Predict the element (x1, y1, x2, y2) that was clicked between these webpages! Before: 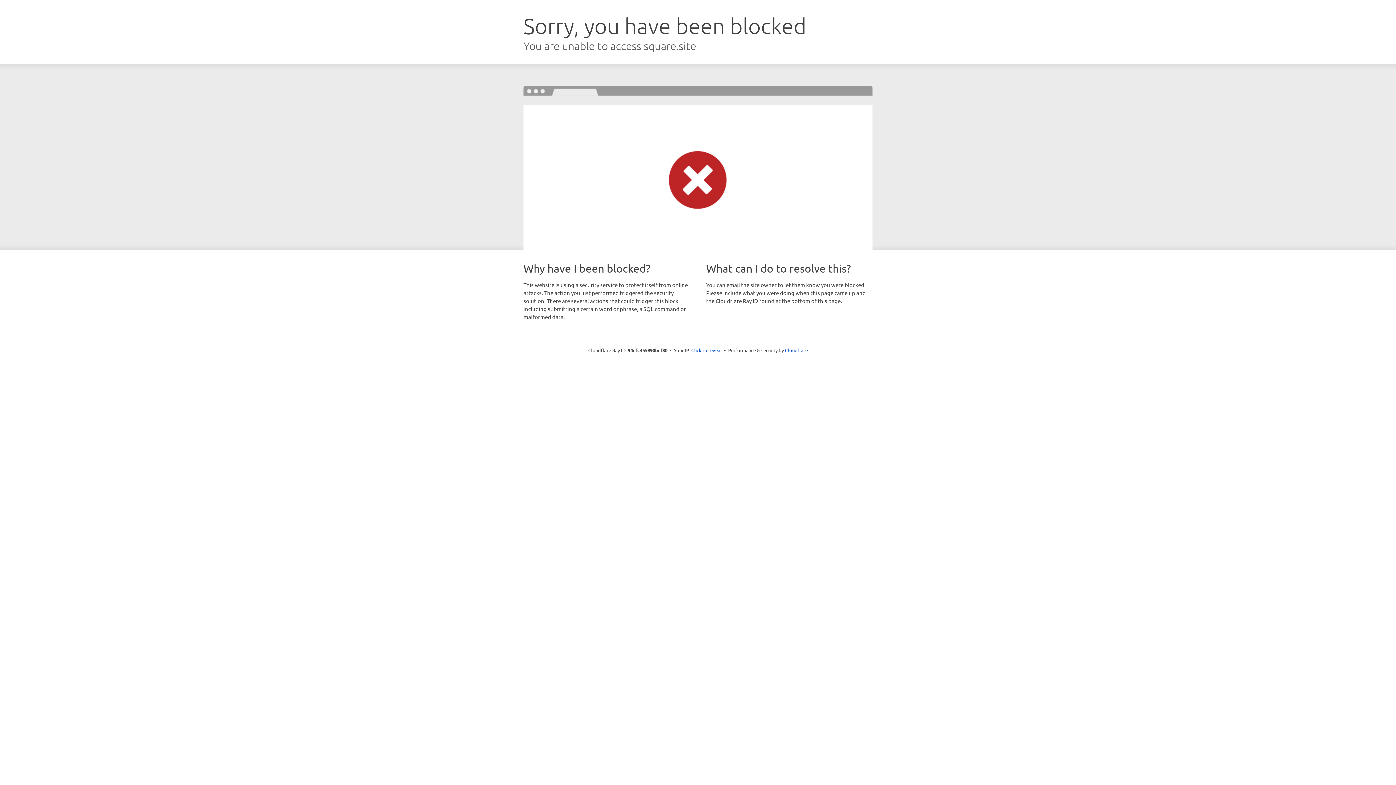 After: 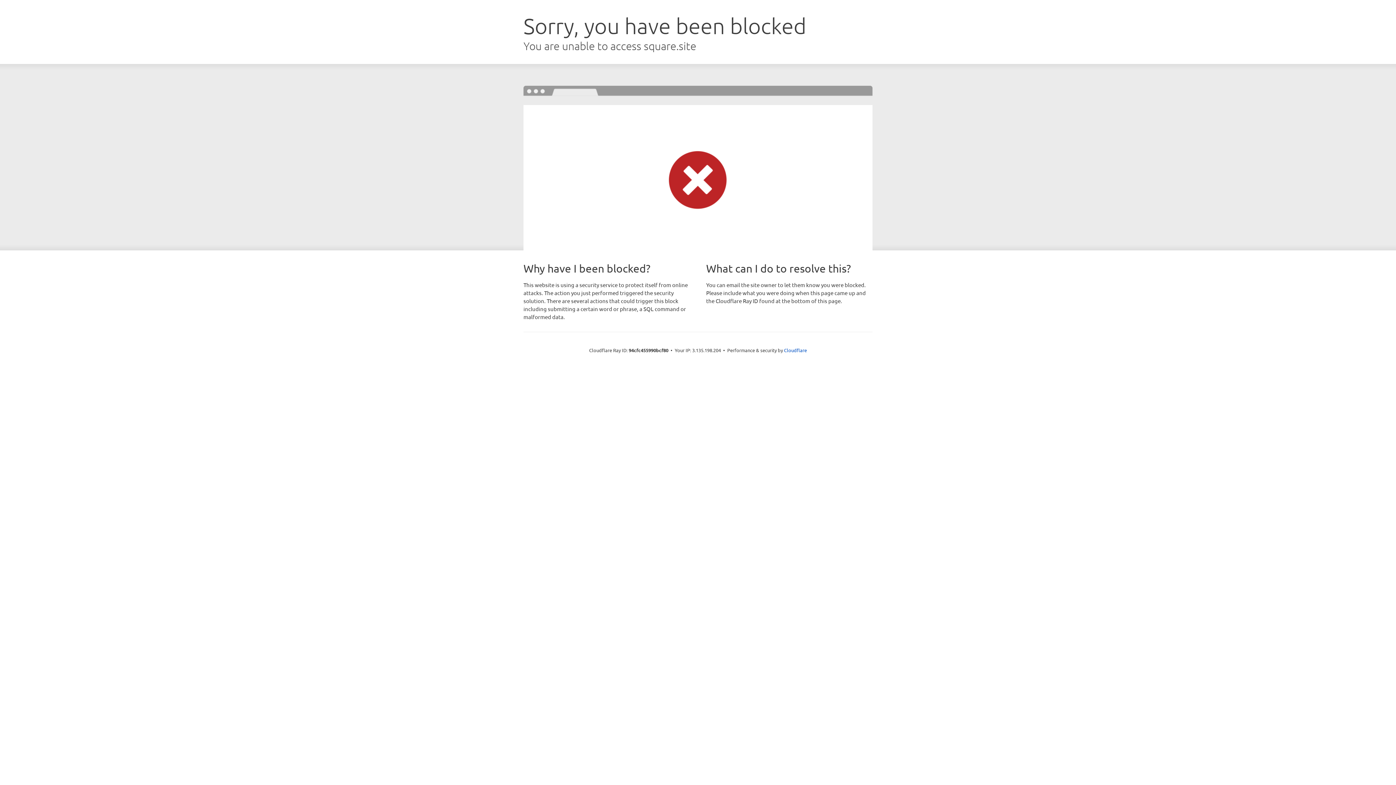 Action: bbox: (691, 346, 722, 353) label: Click to reveal